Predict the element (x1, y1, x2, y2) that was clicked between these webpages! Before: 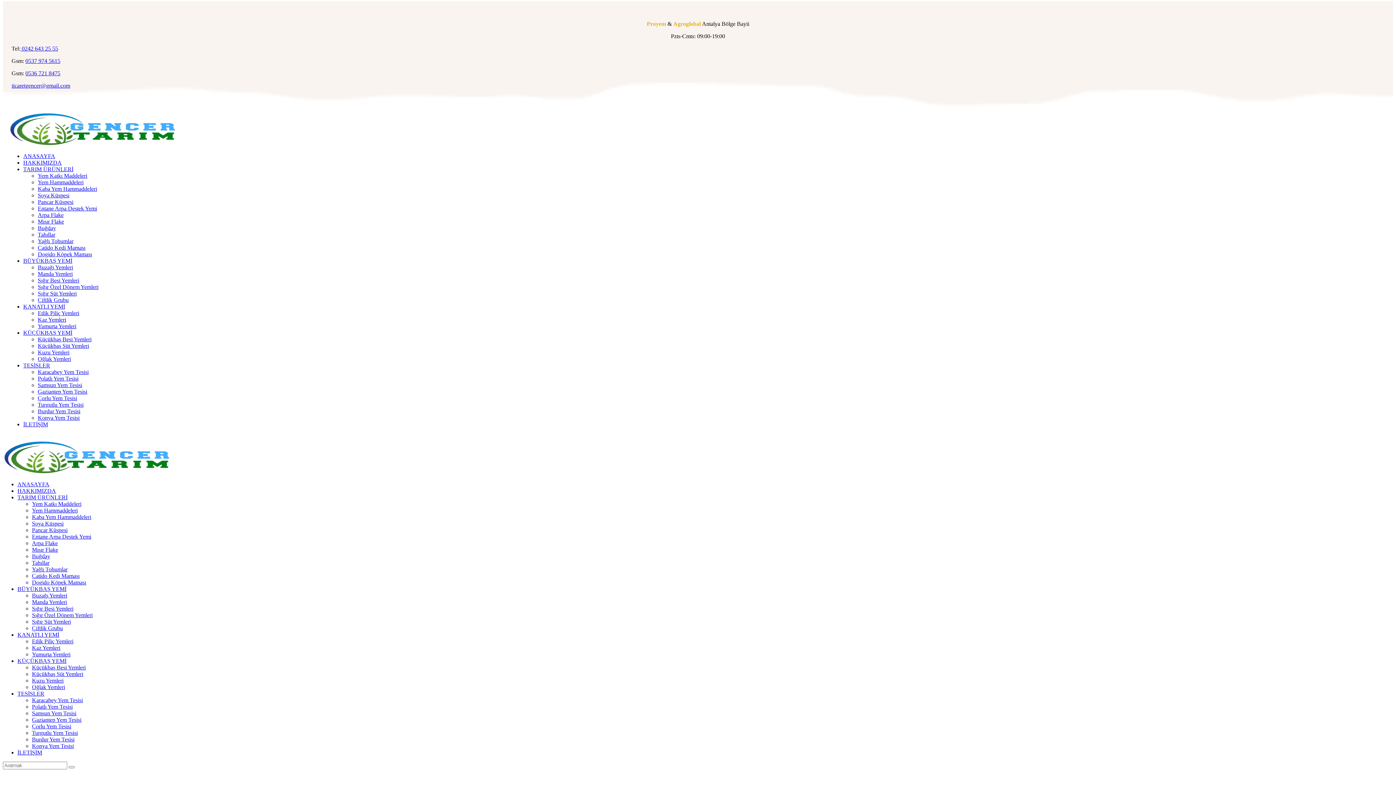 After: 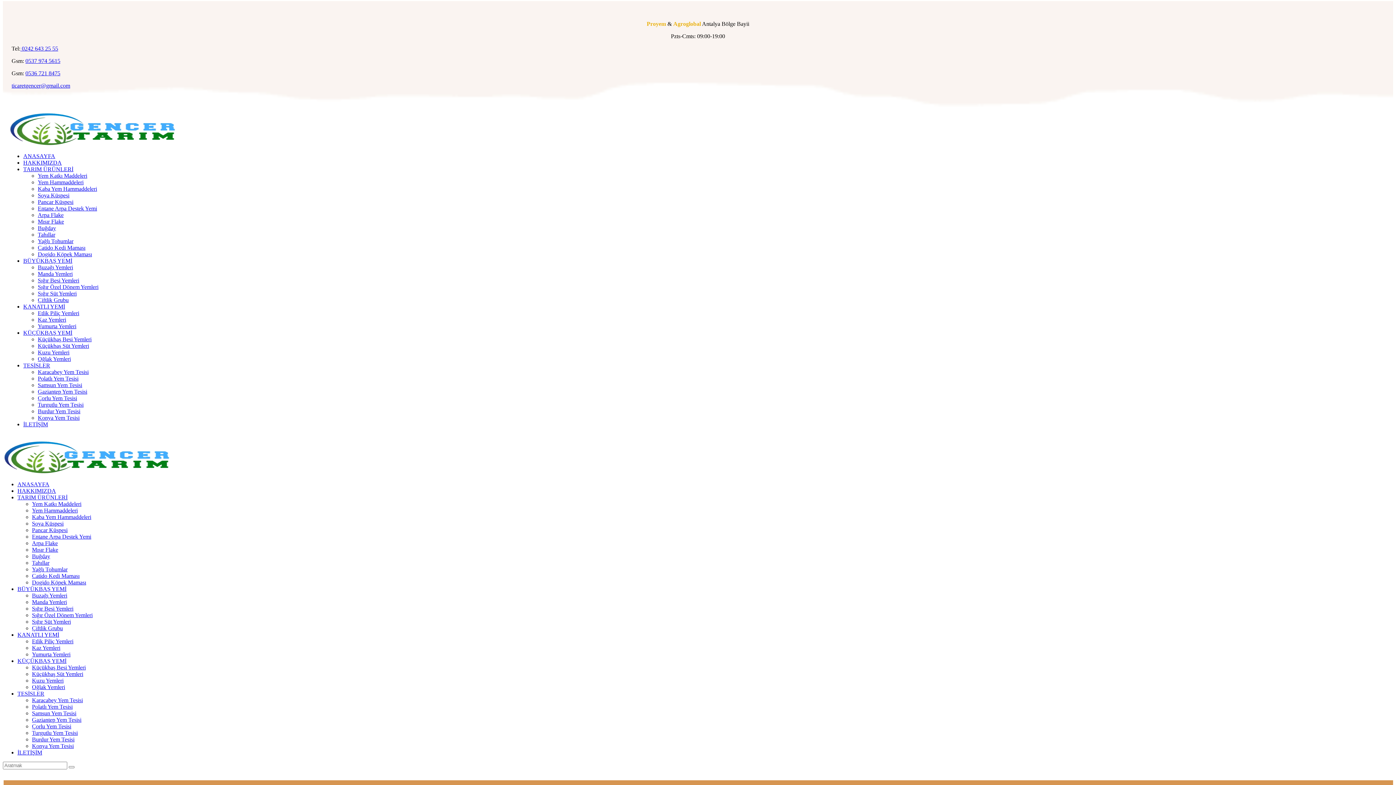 Action: label: Burdur Yem Tesisi bbox: (32, 736, 74, 743)